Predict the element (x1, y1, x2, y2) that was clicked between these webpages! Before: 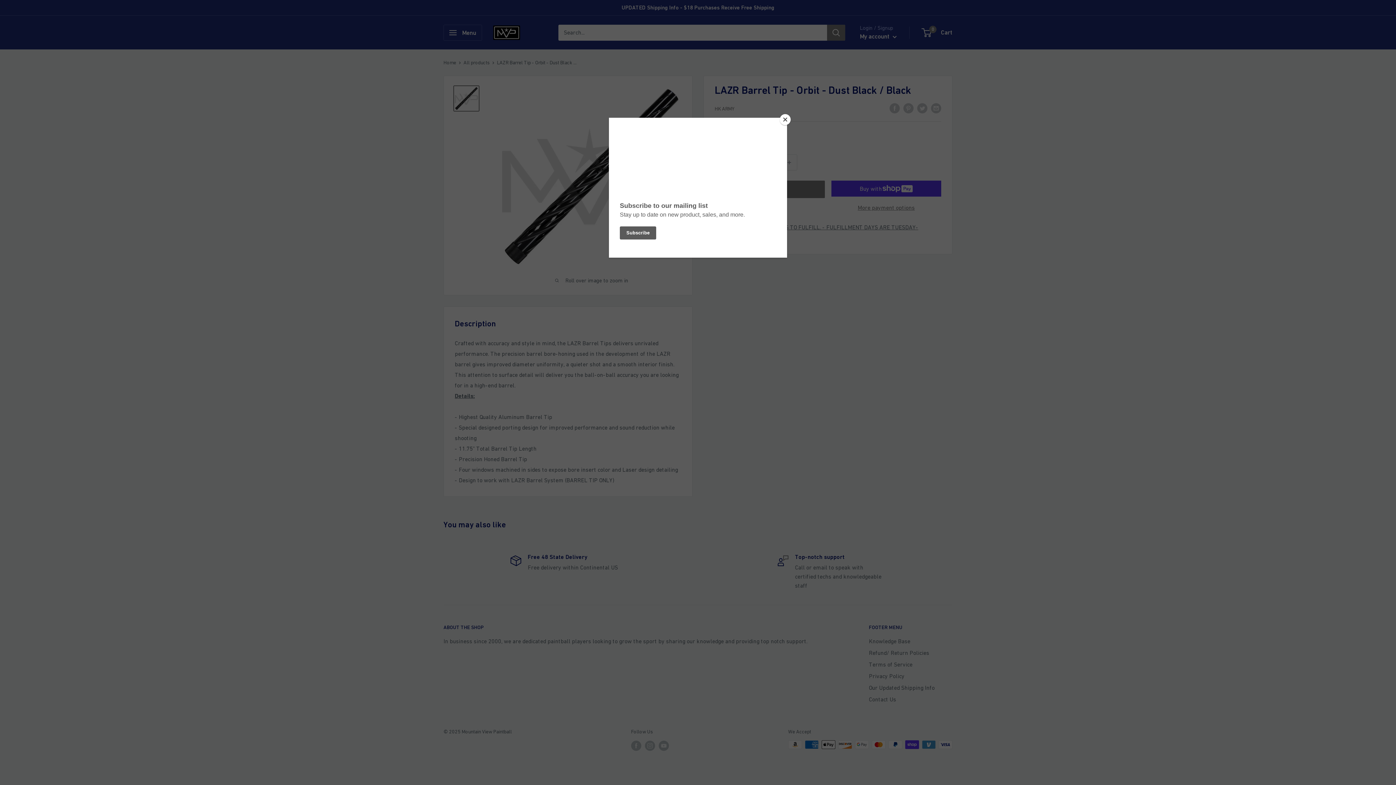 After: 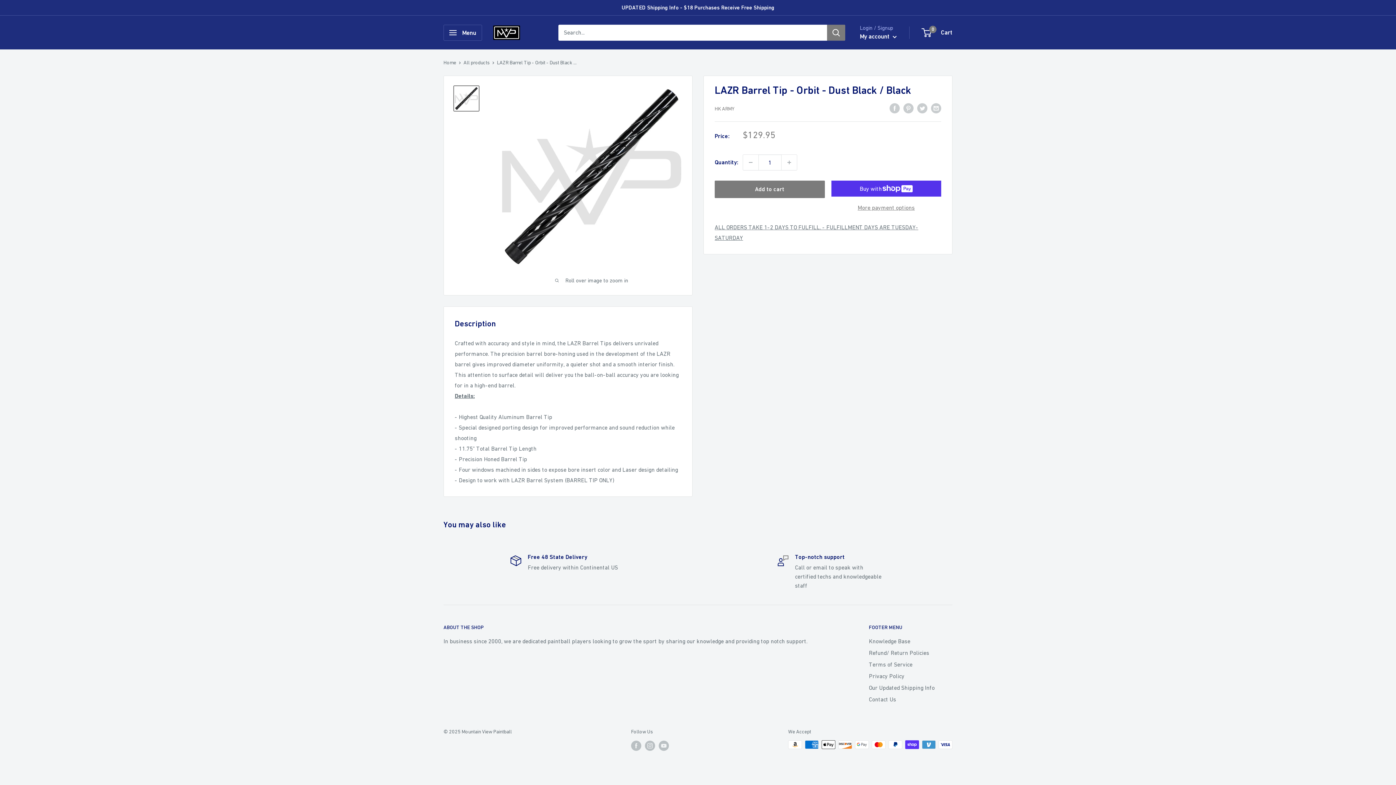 Action: bbox: (780, 114, 790, 125) label: Close